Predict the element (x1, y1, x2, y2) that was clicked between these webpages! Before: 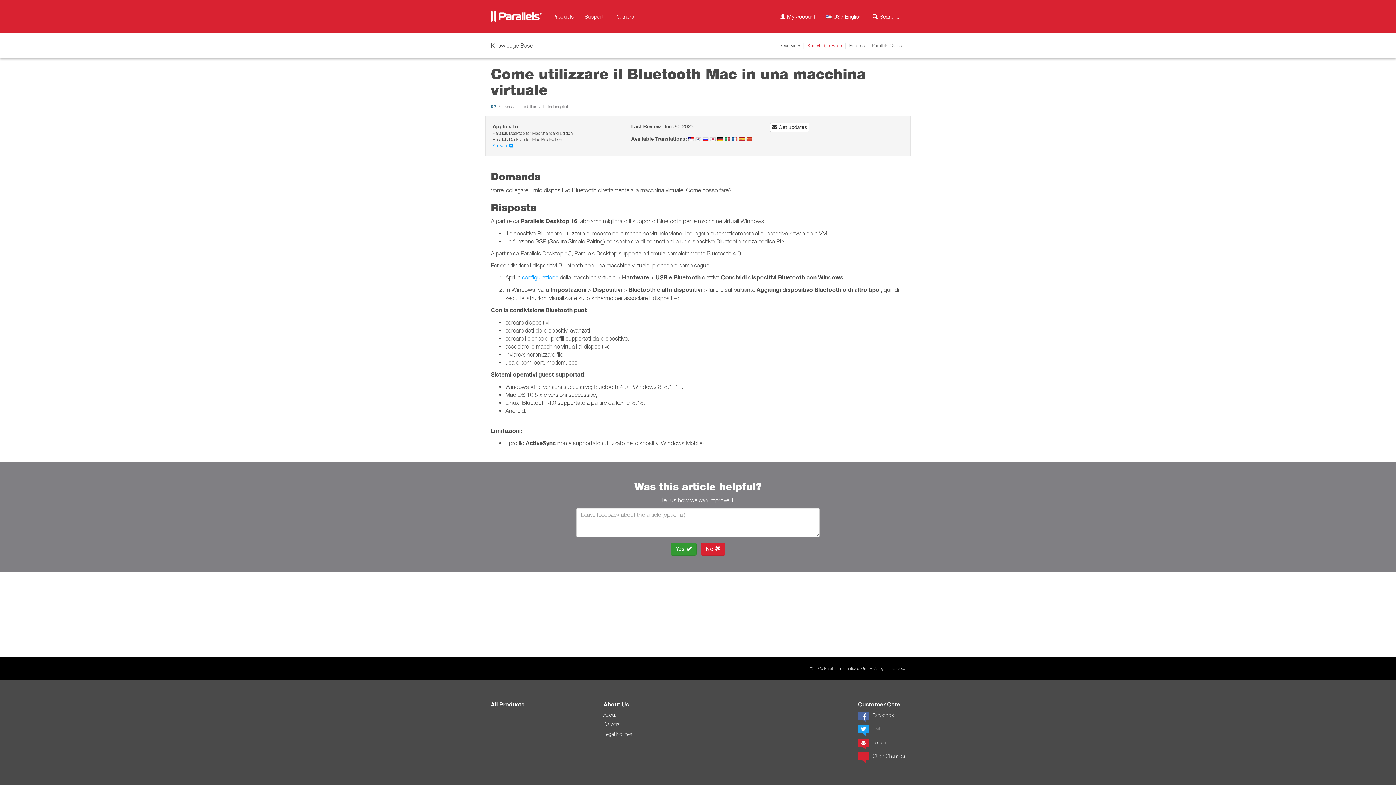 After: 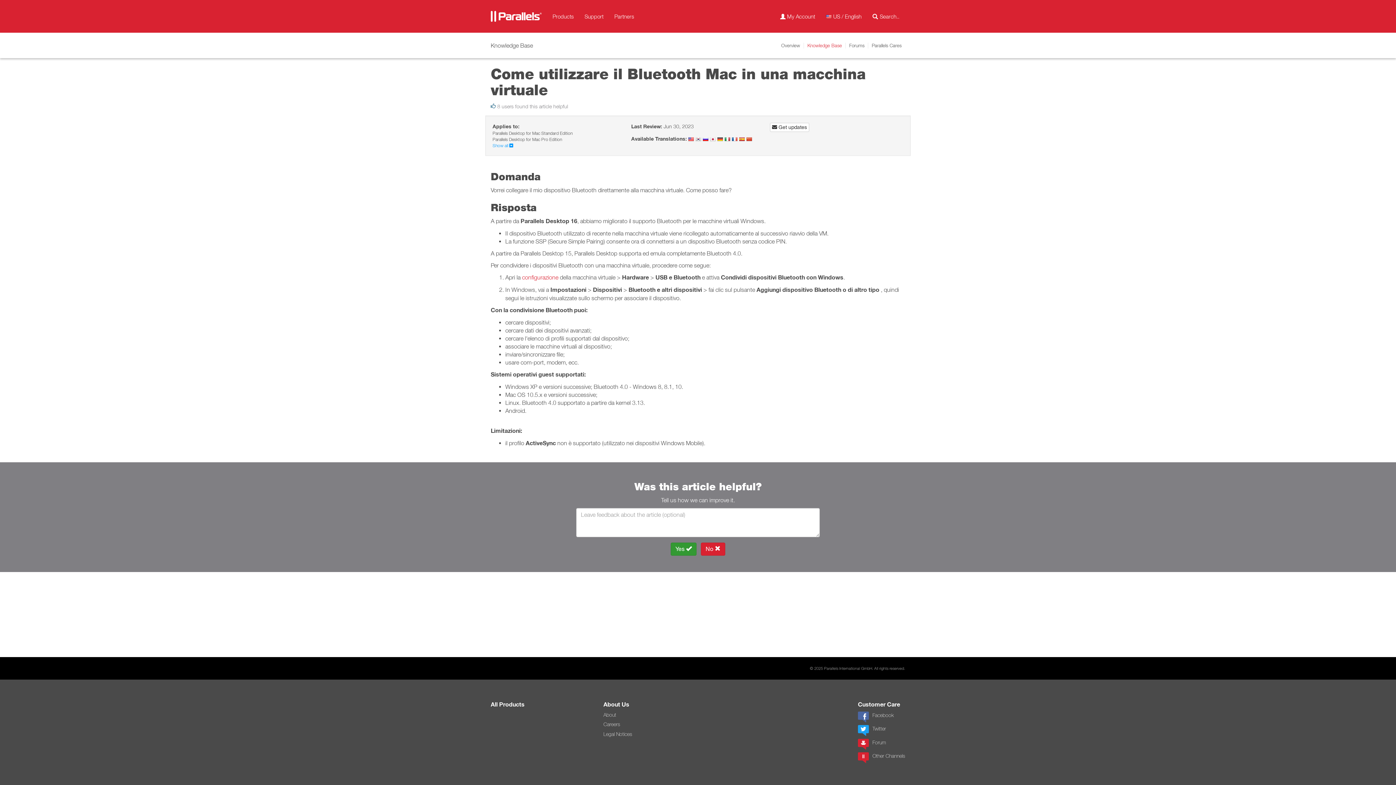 Action: bbox: (522, 274, 558, 280) label: configurazione